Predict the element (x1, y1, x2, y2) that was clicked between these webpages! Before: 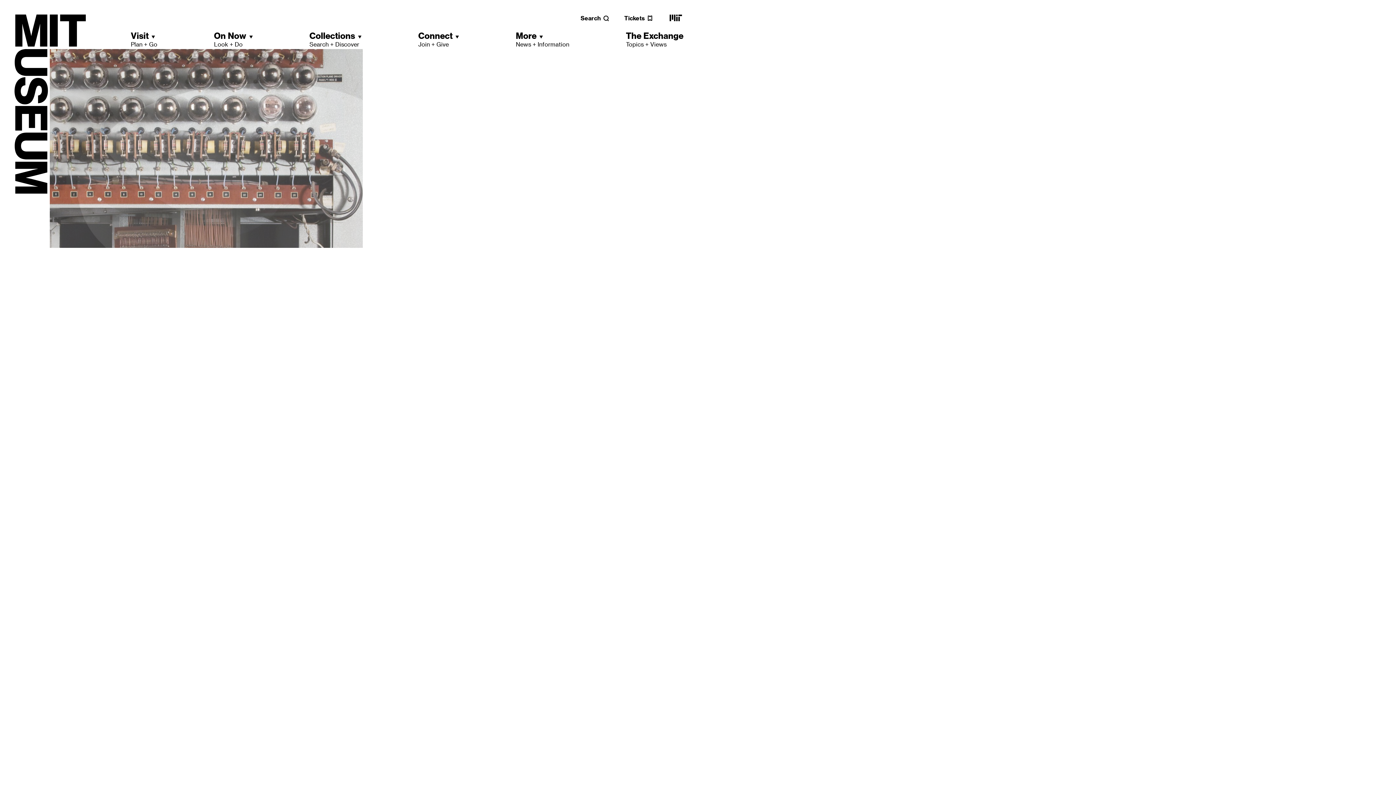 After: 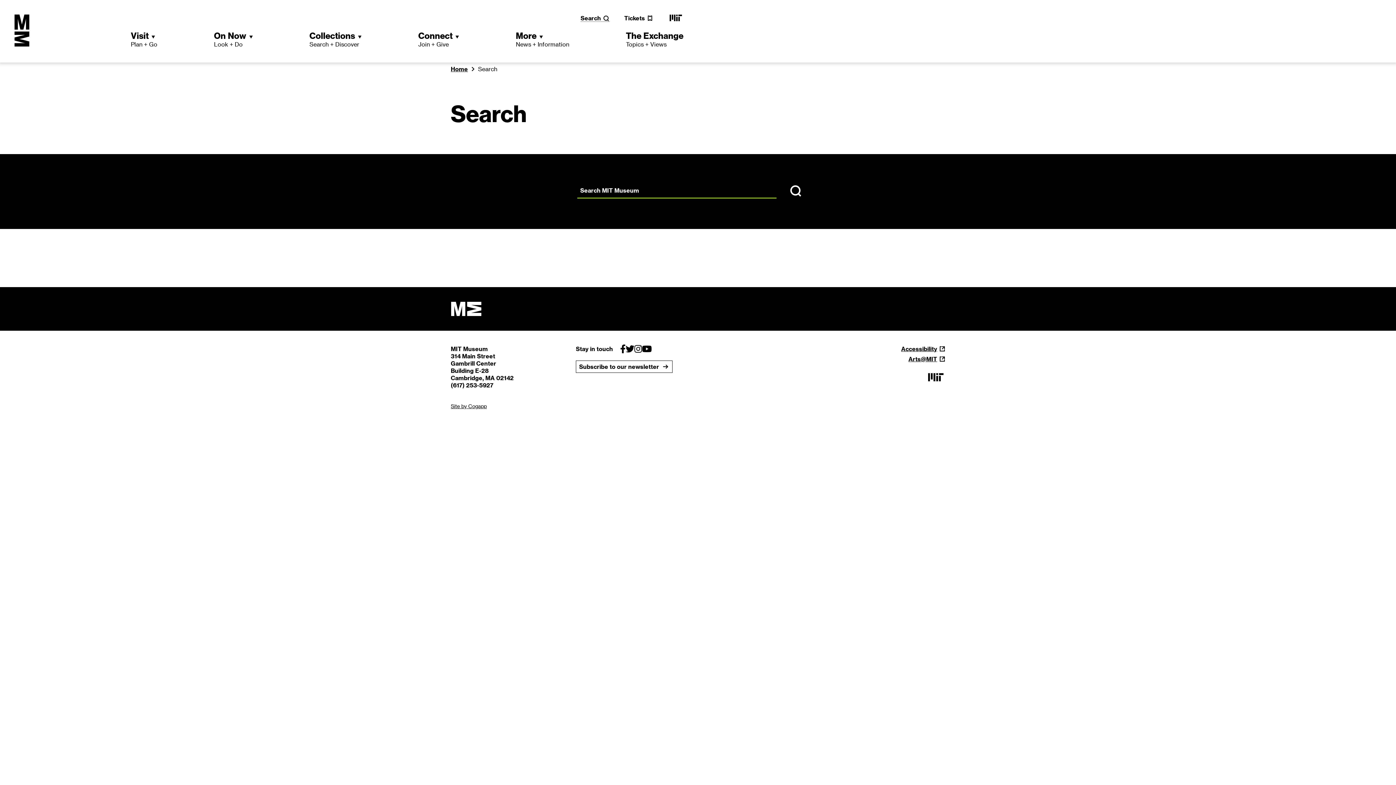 Action: label: Search bbox: (580, 14, 609, 21)